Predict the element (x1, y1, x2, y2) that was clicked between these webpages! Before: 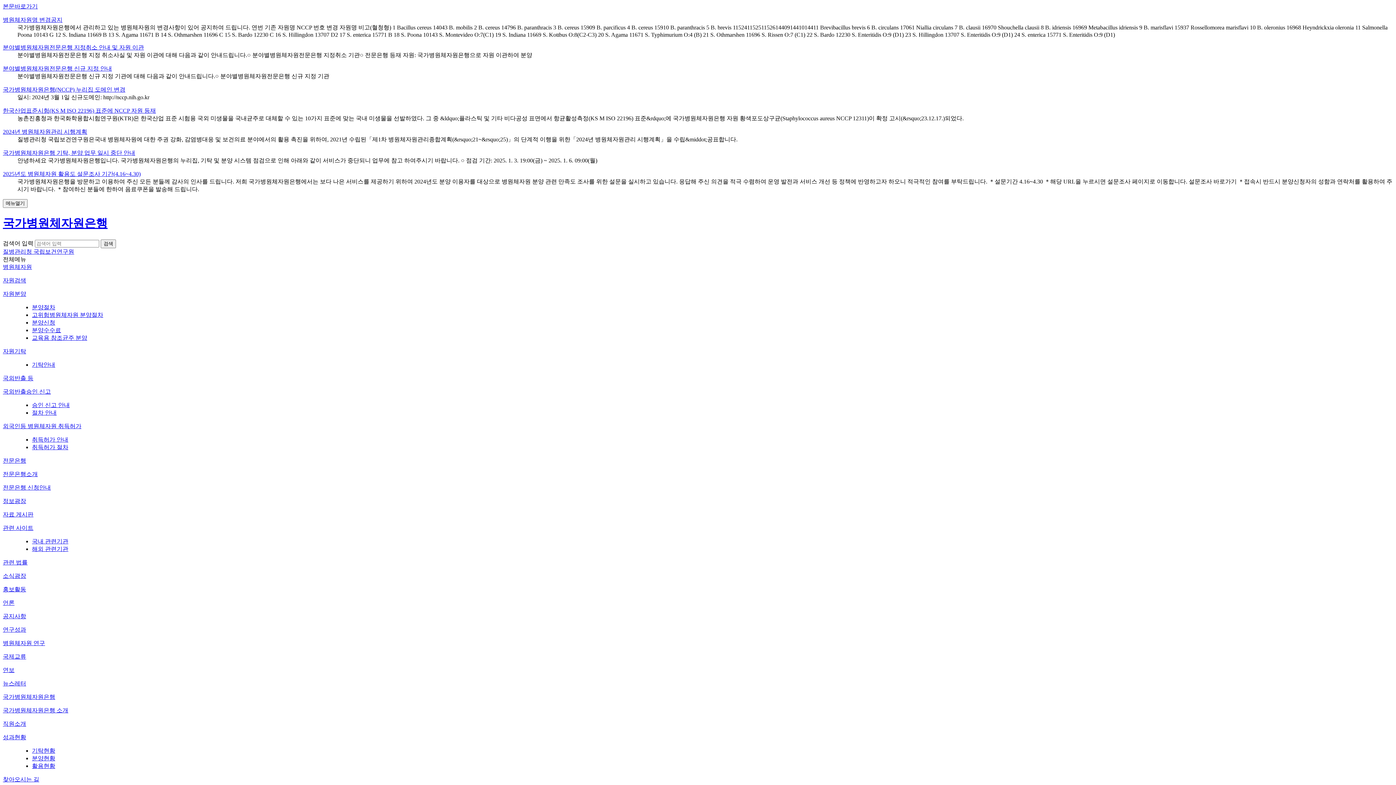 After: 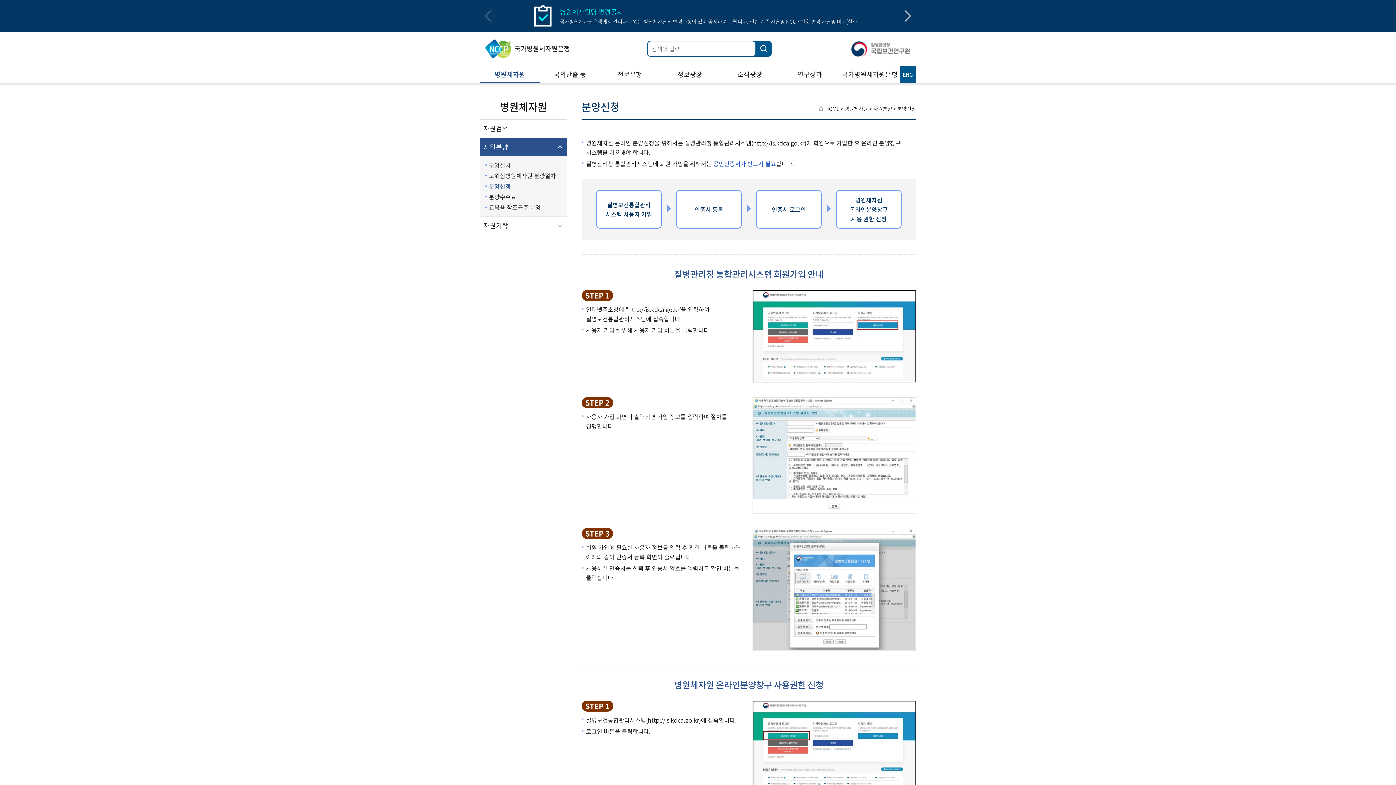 Action: bbox: (32, 319, 55, 325) label: 분양신청